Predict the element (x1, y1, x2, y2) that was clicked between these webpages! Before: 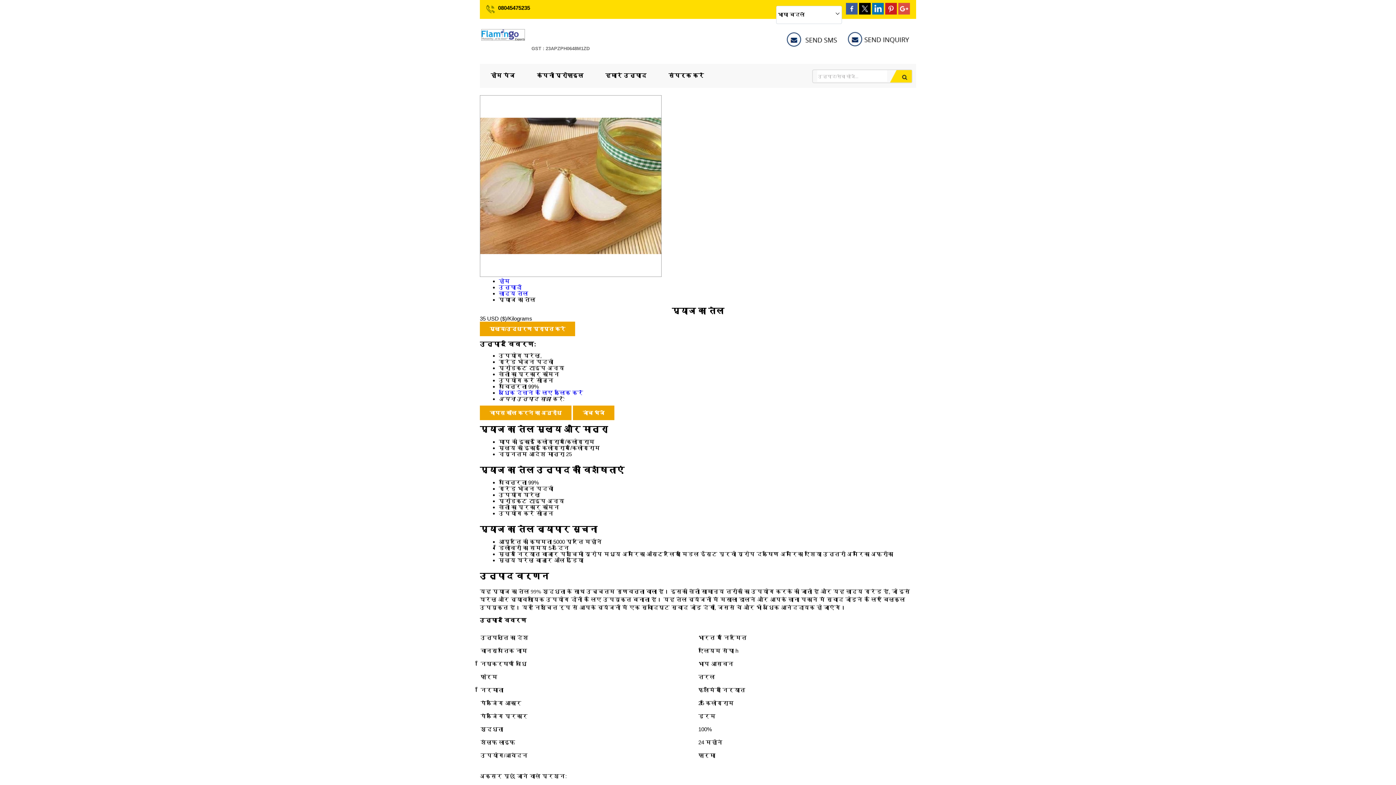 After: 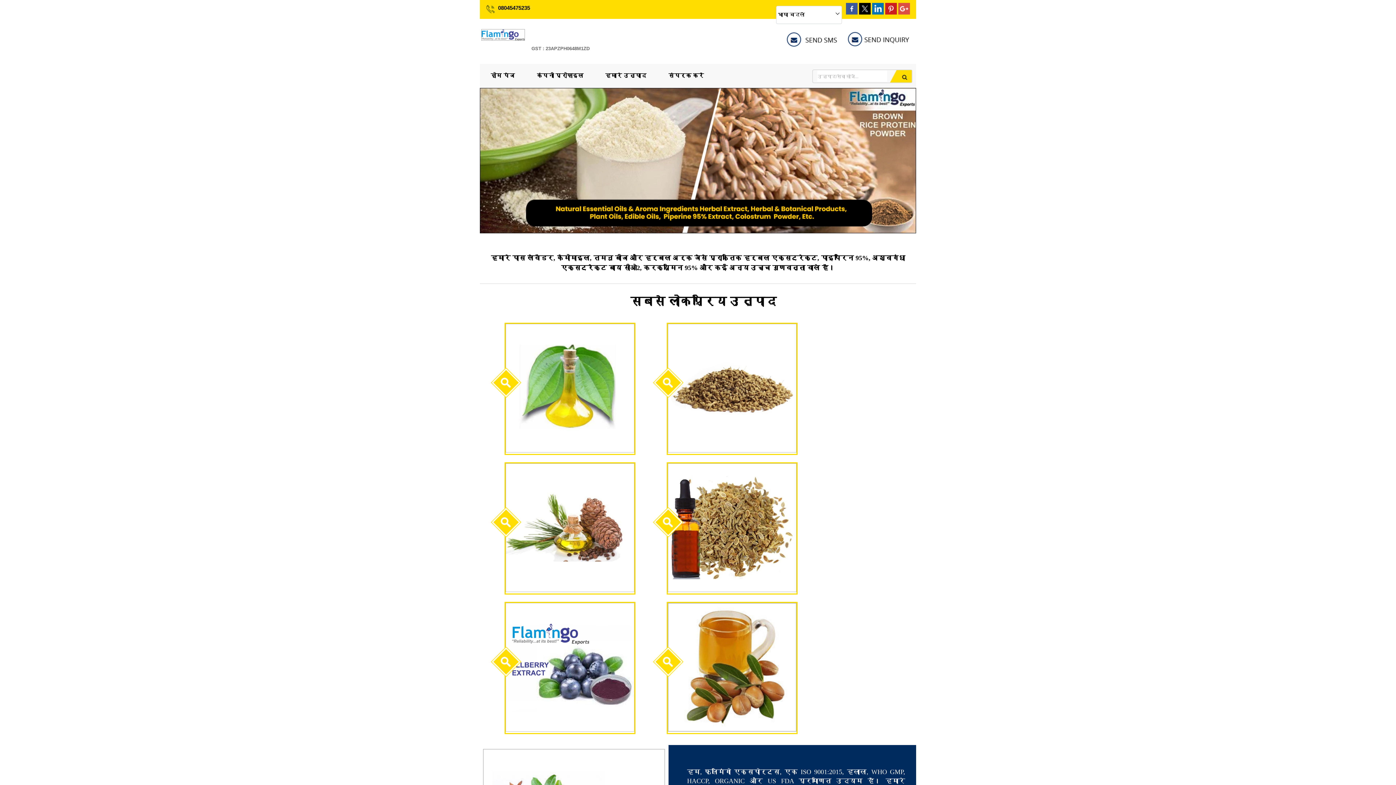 Action: bbox: (480, 37, 526, 43)